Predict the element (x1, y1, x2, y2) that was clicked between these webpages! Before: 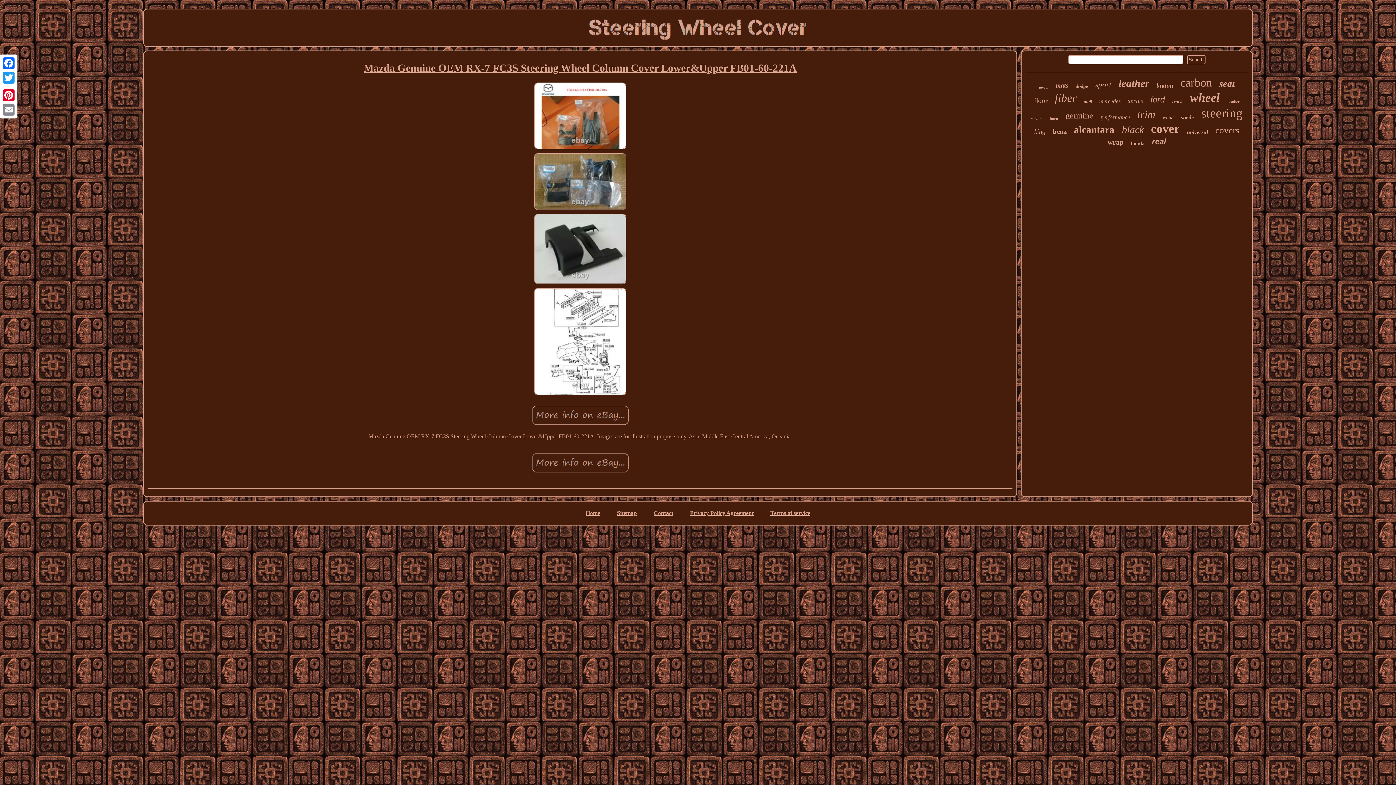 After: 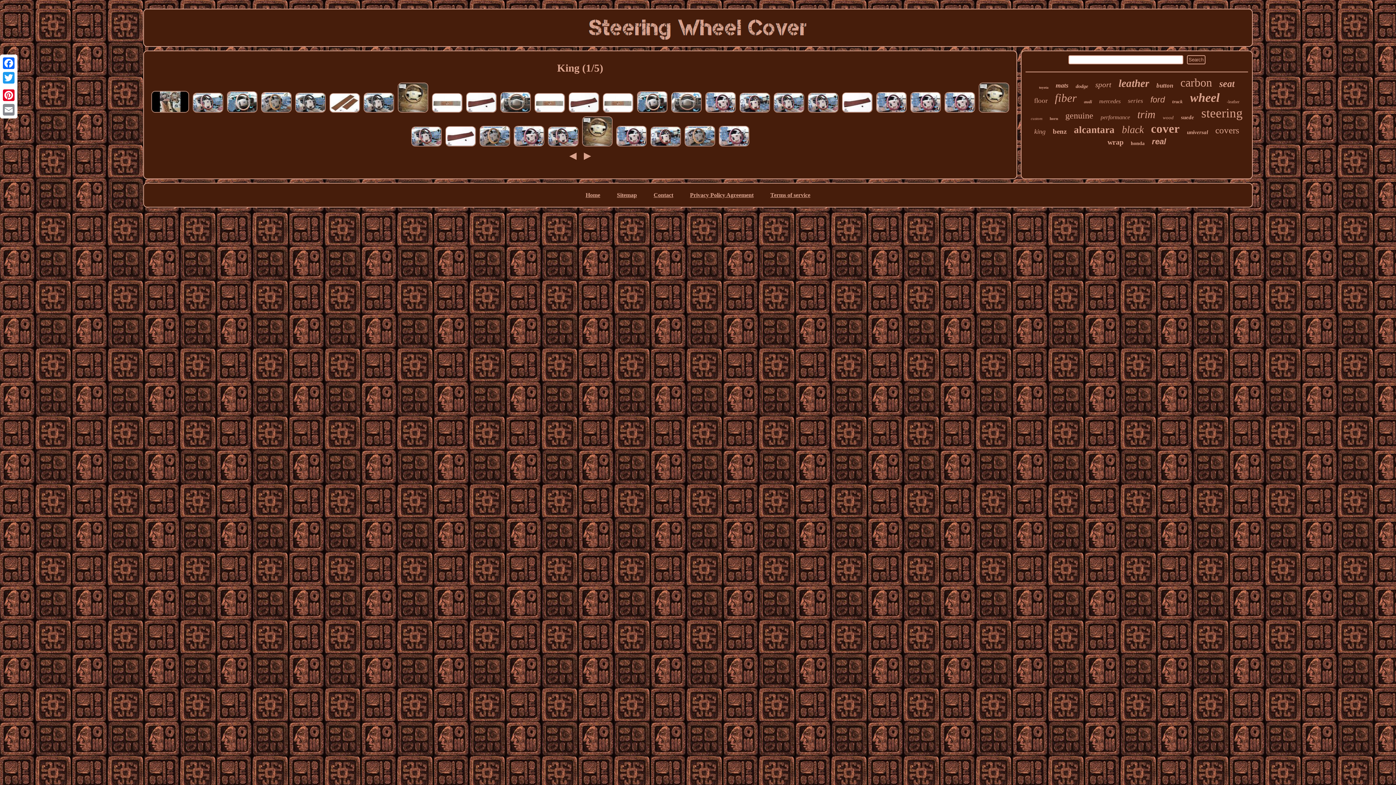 Action: label: king bbox: (1034, 128, 1045, 135)